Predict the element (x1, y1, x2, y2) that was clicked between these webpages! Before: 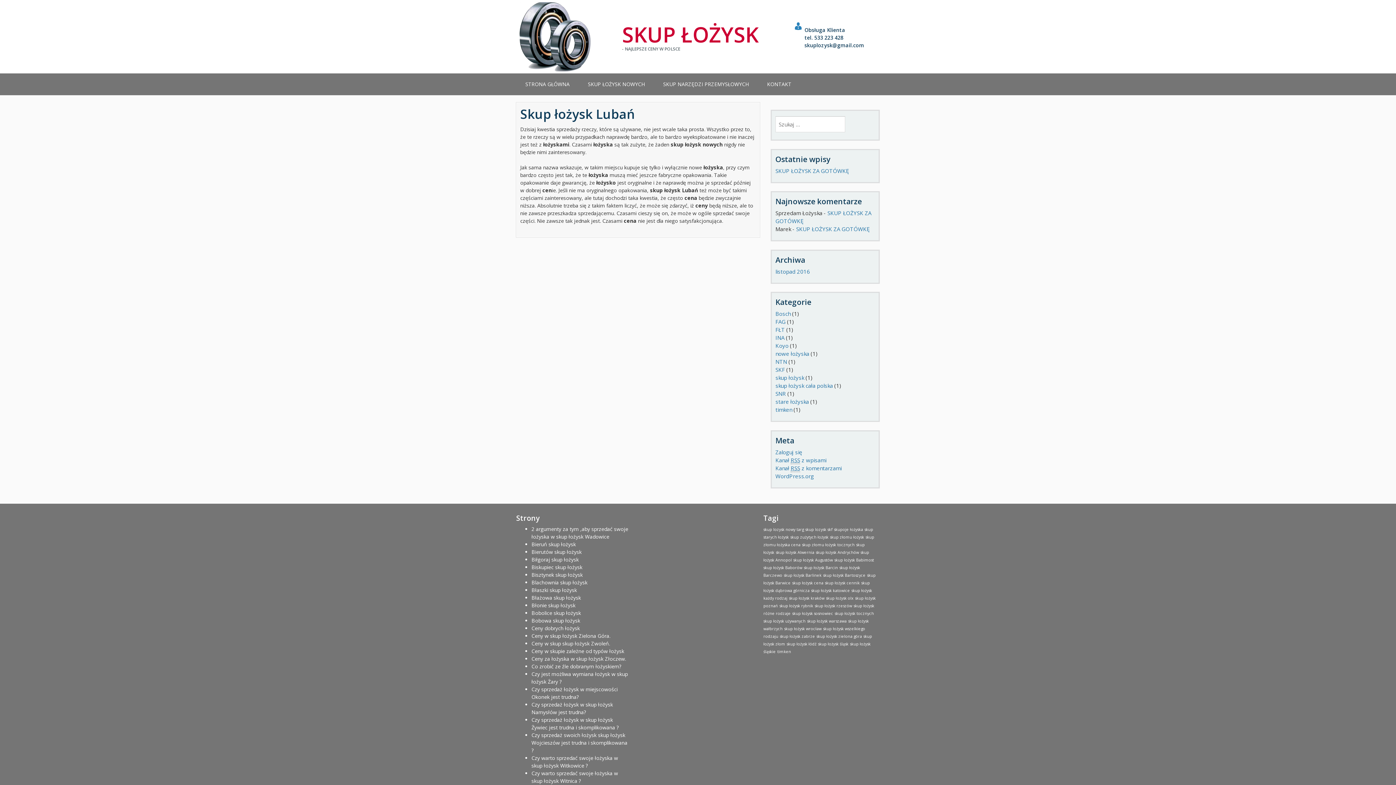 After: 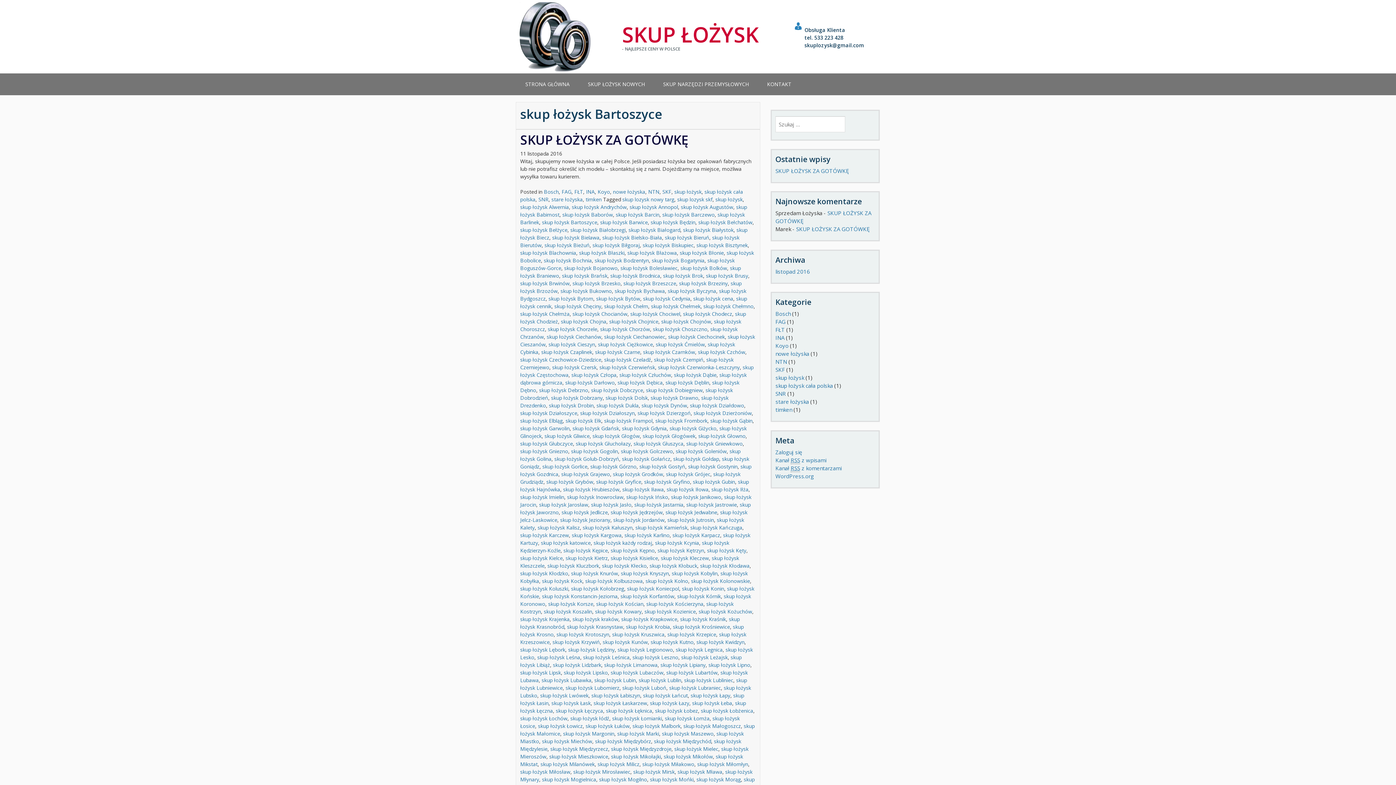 Action: label: skup łożysk Bartoszyce (1 element) bbox: (823, 573, 865, 578)